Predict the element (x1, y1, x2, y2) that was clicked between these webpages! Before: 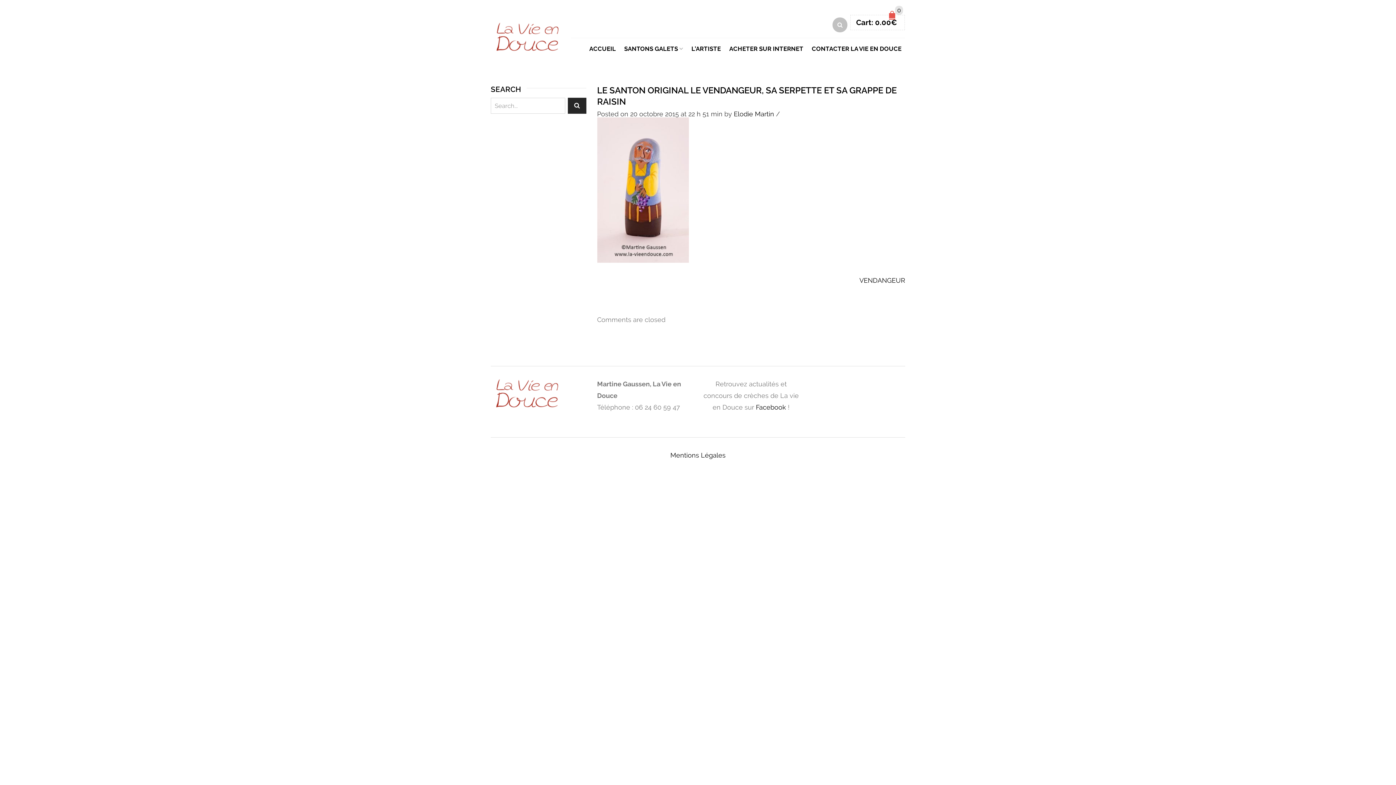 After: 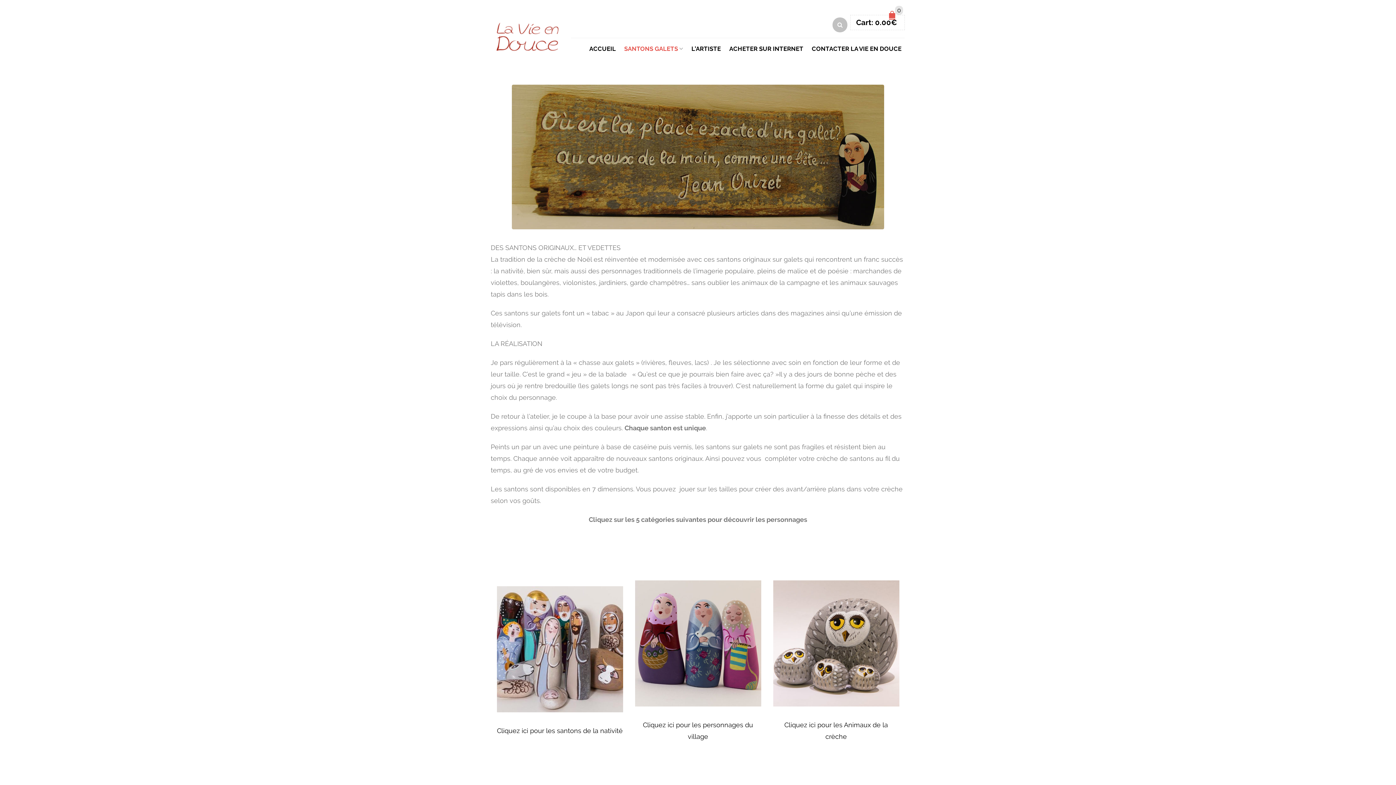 Action: bbox: (621, 38, 686, 57) label: SANTONS GALETS